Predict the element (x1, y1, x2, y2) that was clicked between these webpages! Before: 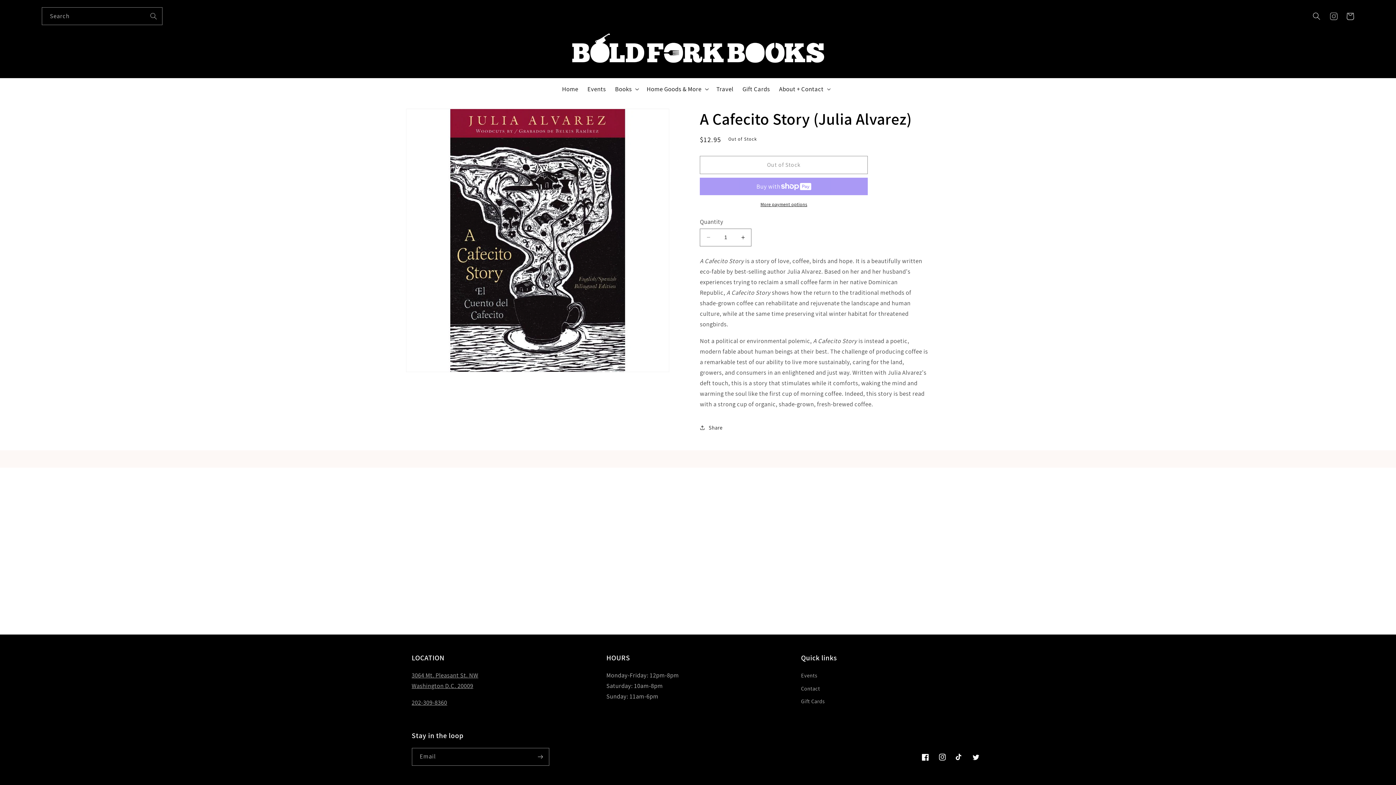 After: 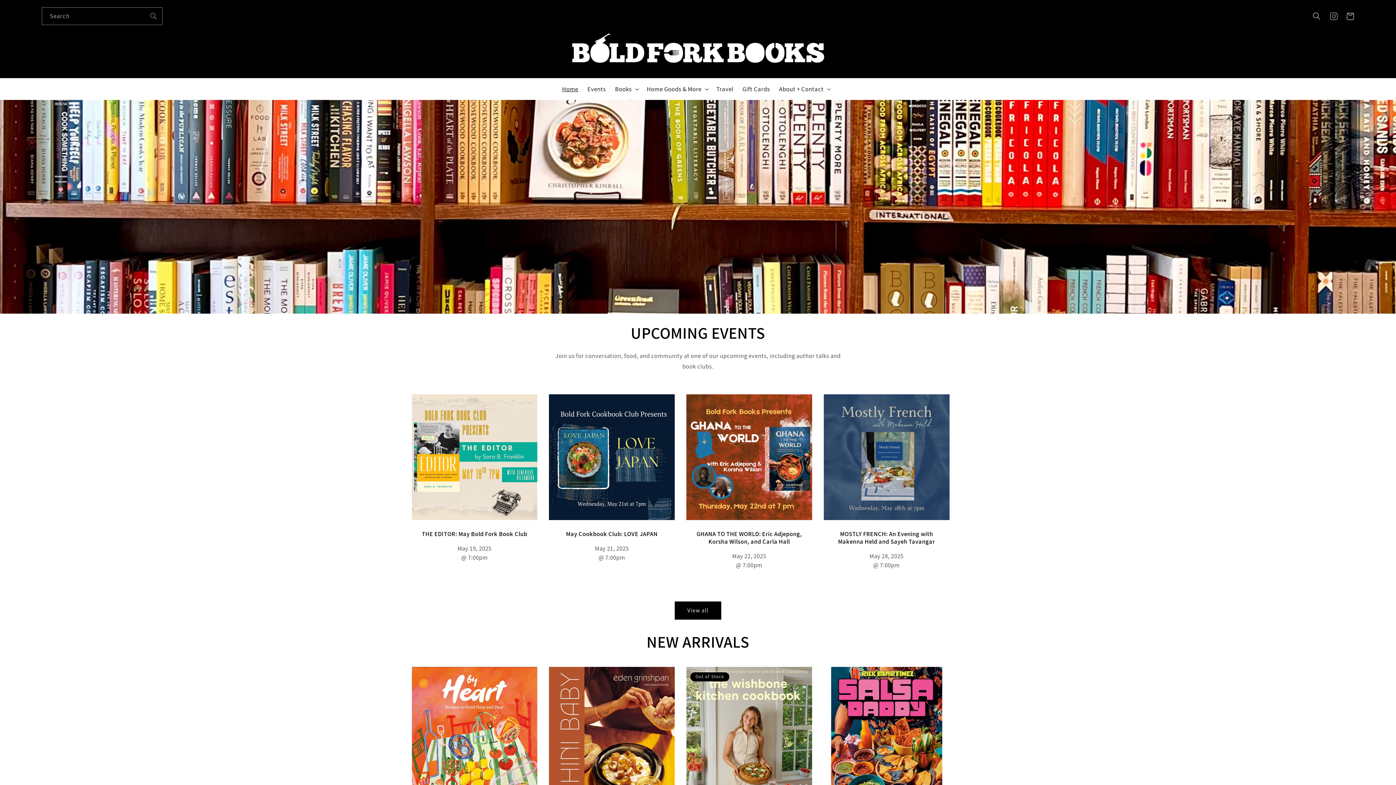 Action: bbox: (557, 80, 583, 97) label: Home